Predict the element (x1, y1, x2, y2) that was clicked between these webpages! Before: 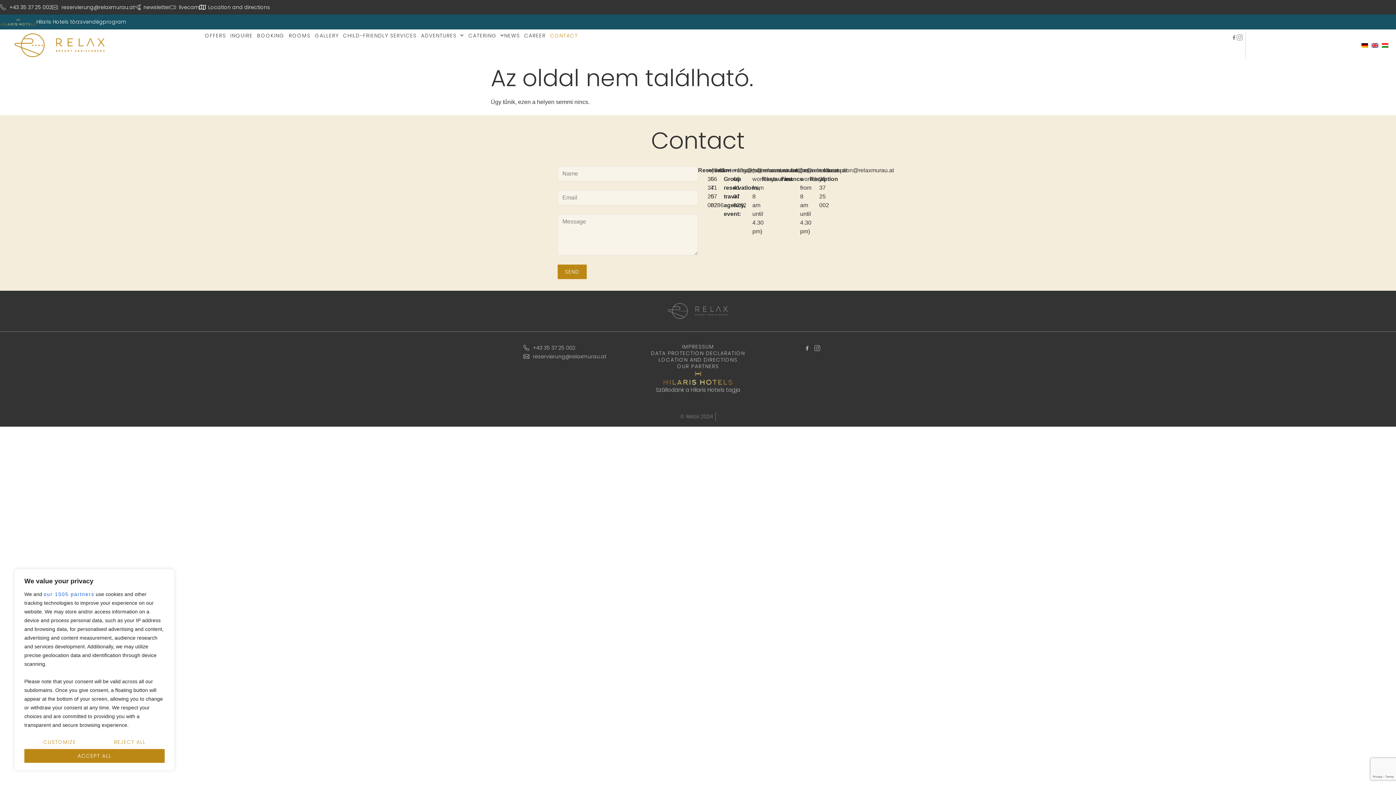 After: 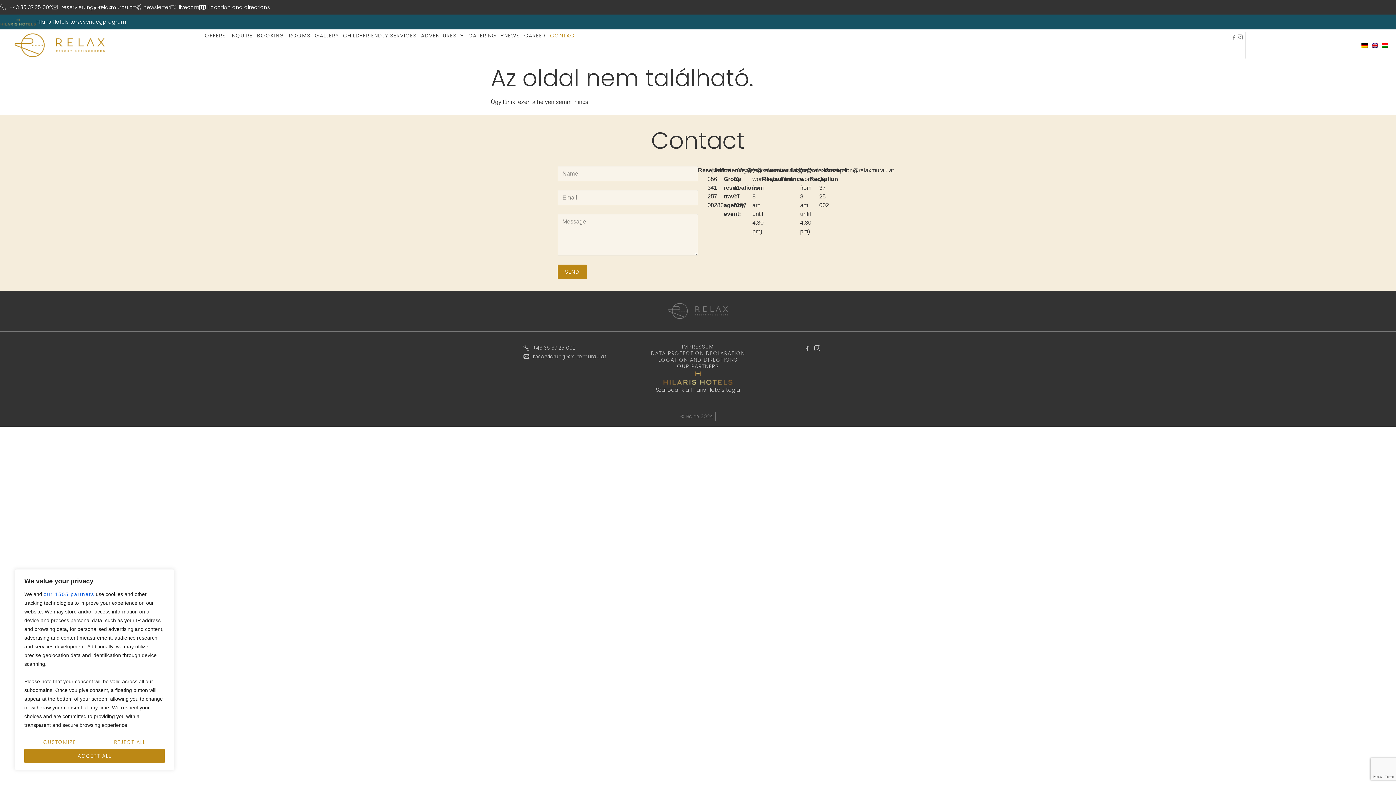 Action: bbox: (61, 3, 134, 10) label: reservierung@relaxmurau.at